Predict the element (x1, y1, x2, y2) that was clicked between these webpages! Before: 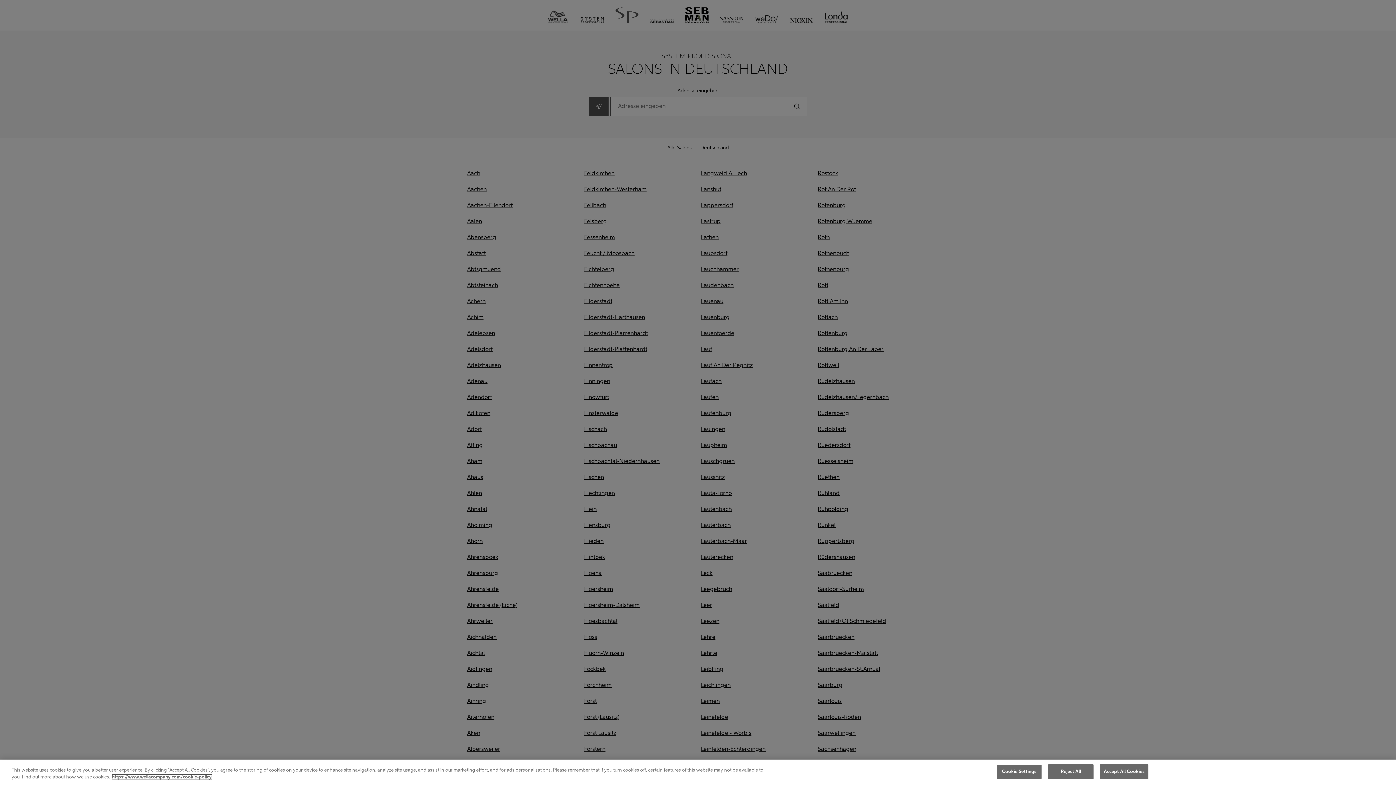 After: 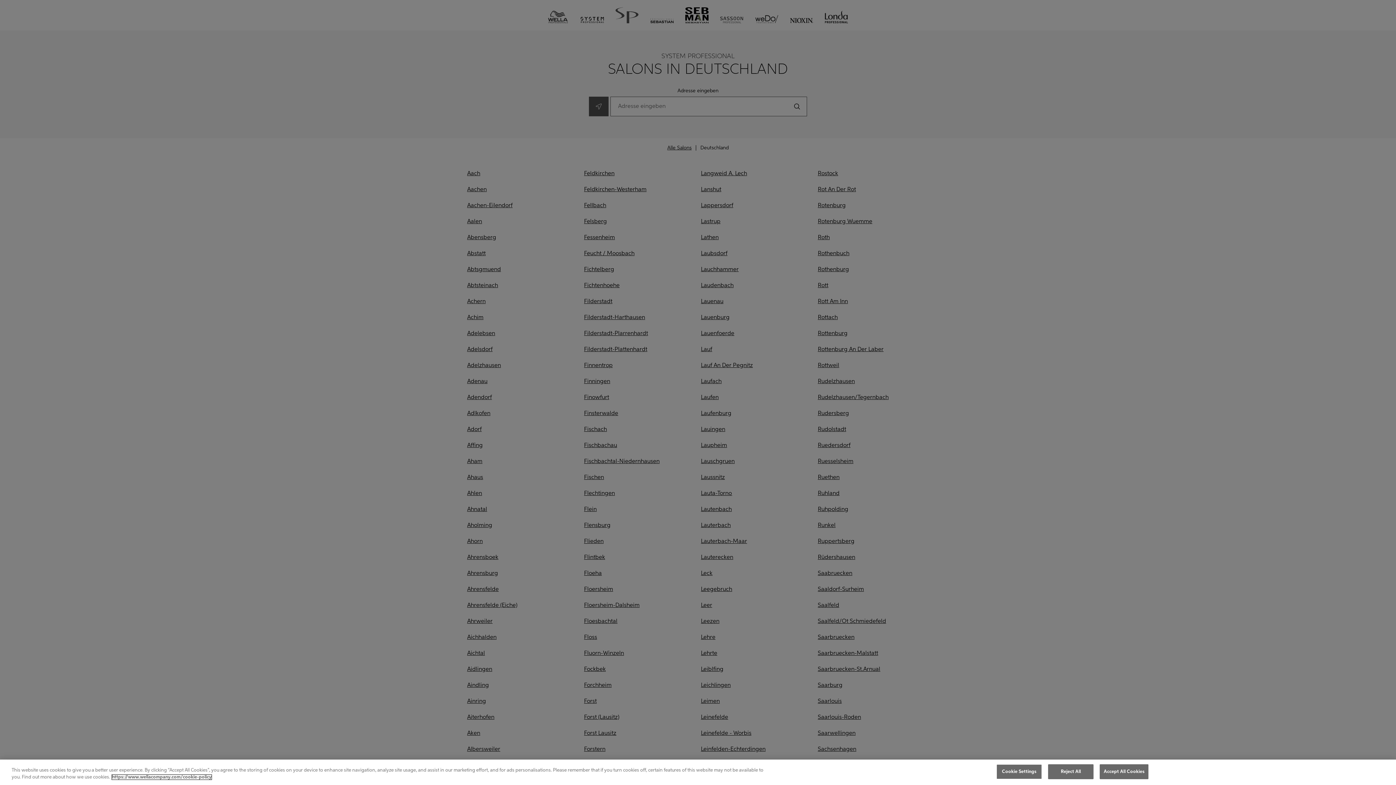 Action: bbox: (112, 775, 211, 780) label: More information about your privacy, opens in a new tab